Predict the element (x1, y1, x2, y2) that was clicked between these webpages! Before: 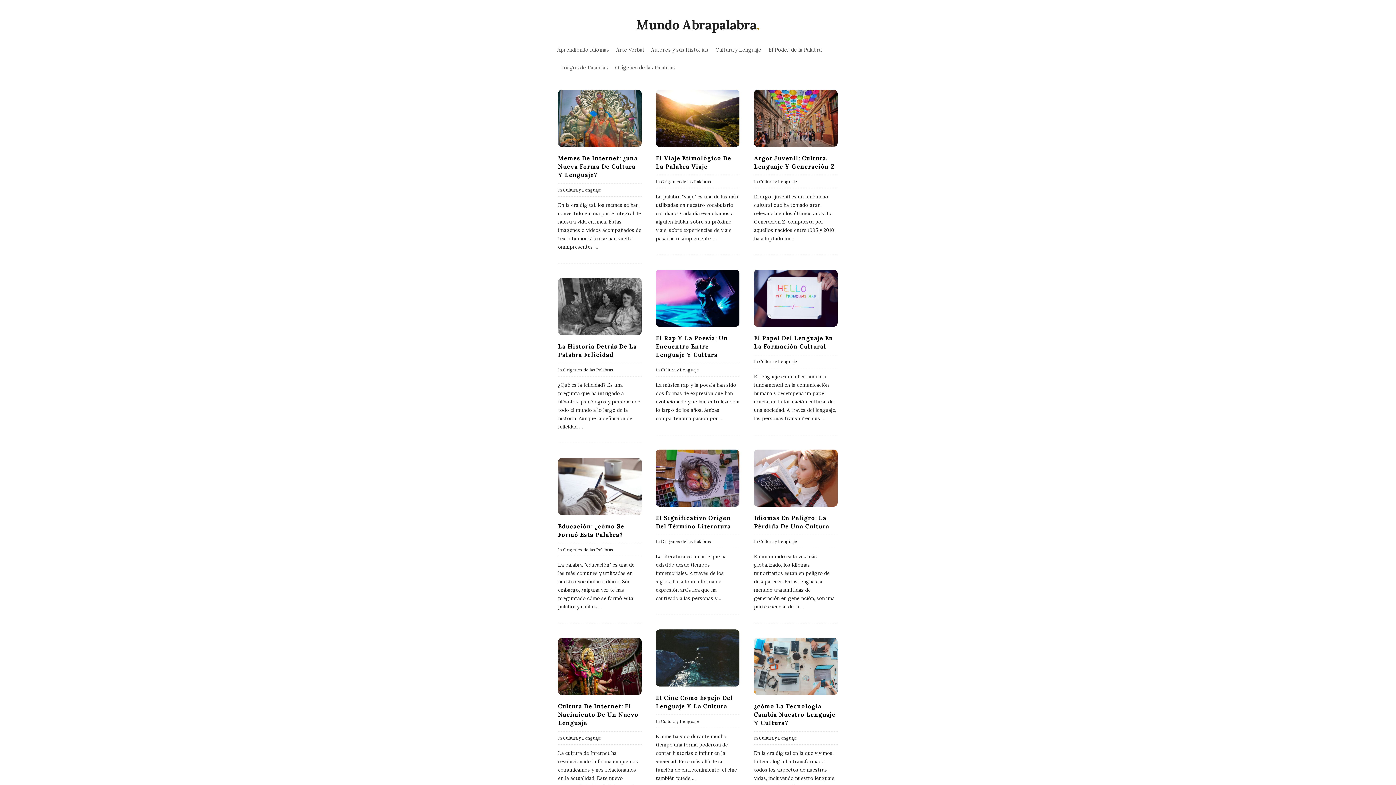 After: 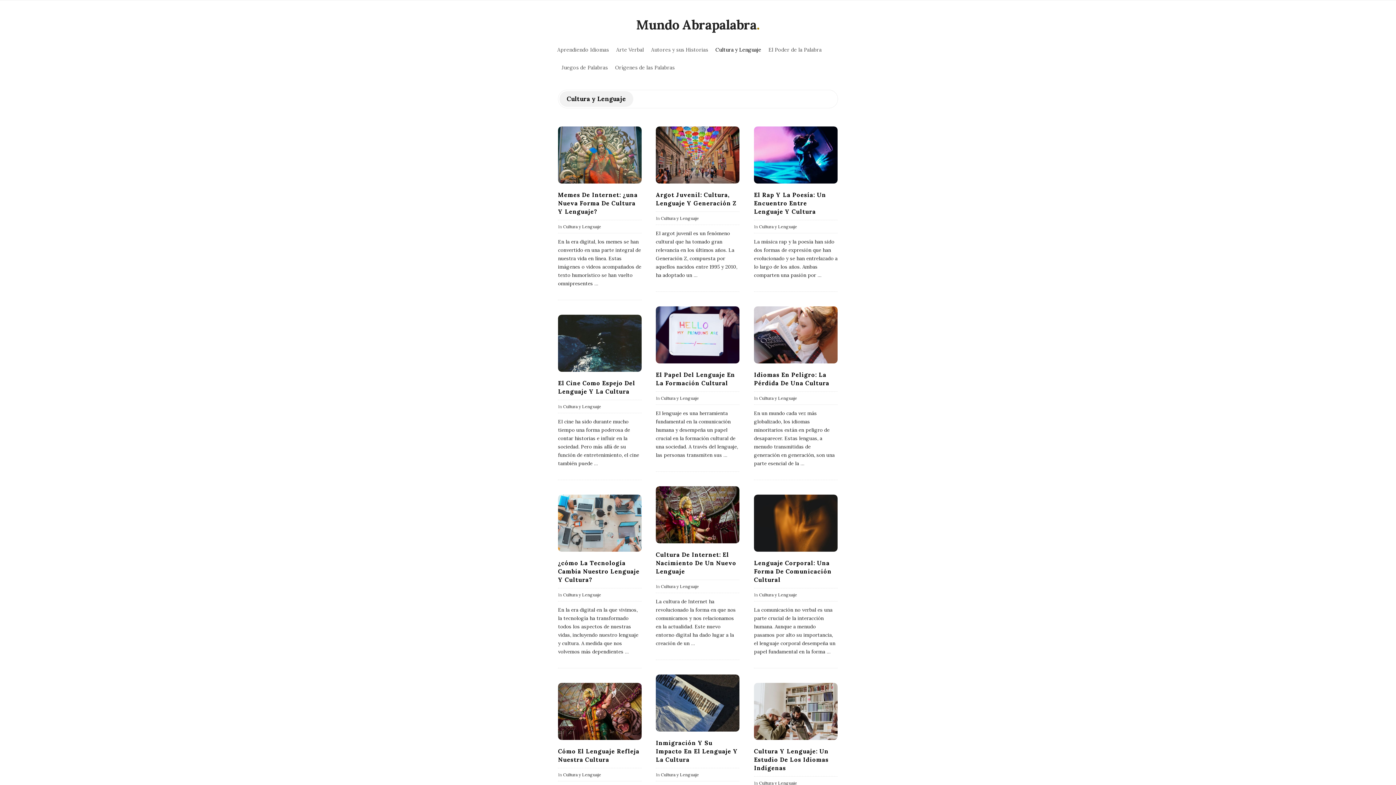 Action: bbox: (563, 187, 601, 192) label: Cultura y Lenguaje